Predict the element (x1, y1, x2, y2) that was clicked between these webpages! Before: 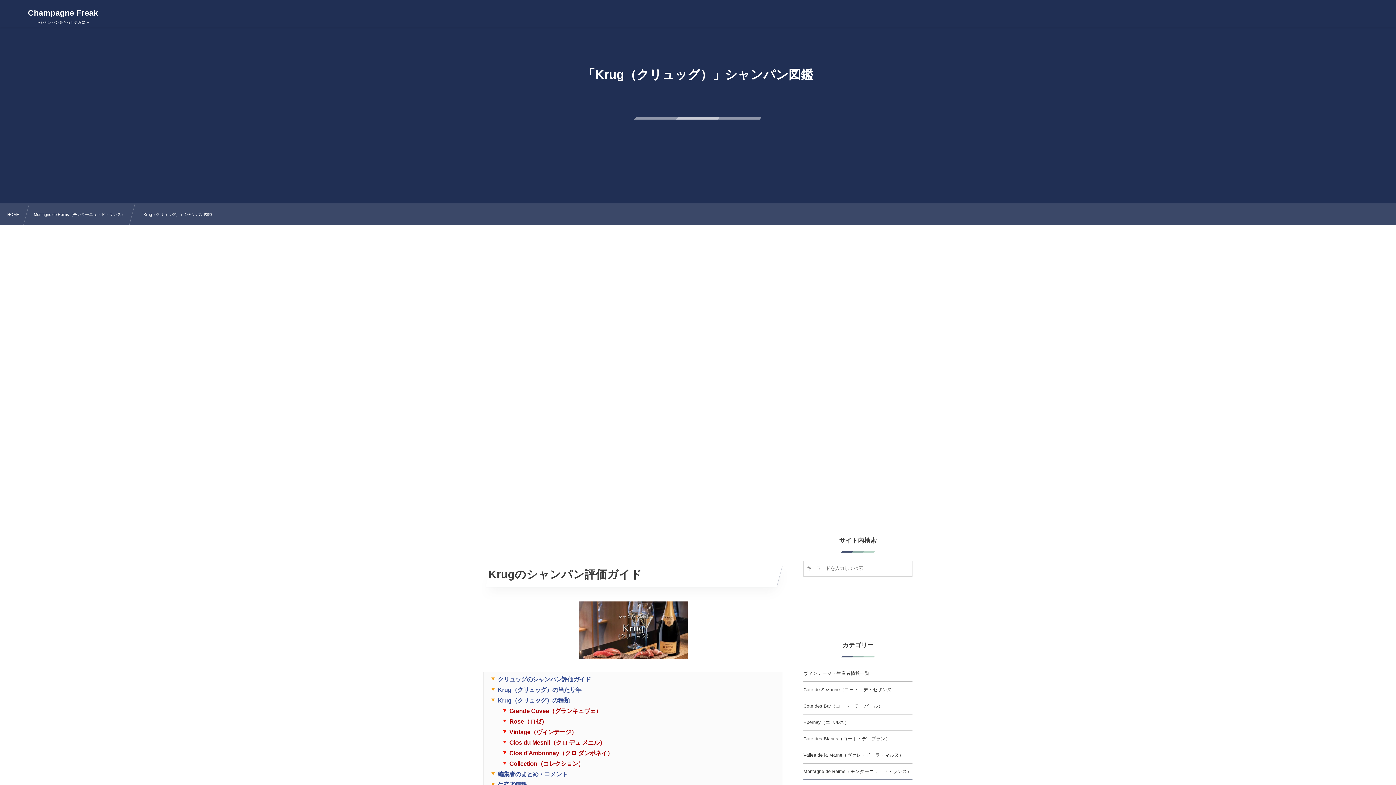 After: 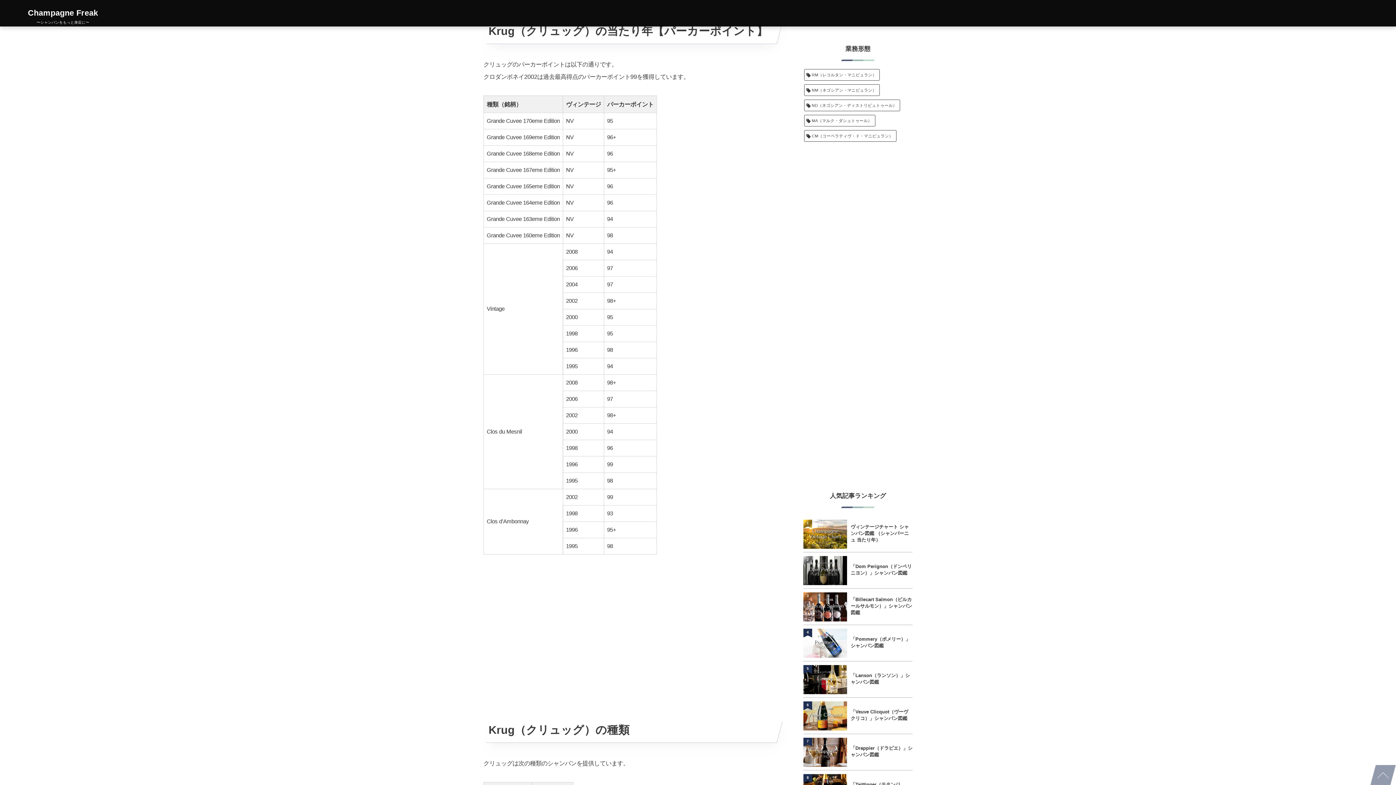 Action: bbox: (488, 585, 581, 591) label: Krug（クリュッグ）の当たり年